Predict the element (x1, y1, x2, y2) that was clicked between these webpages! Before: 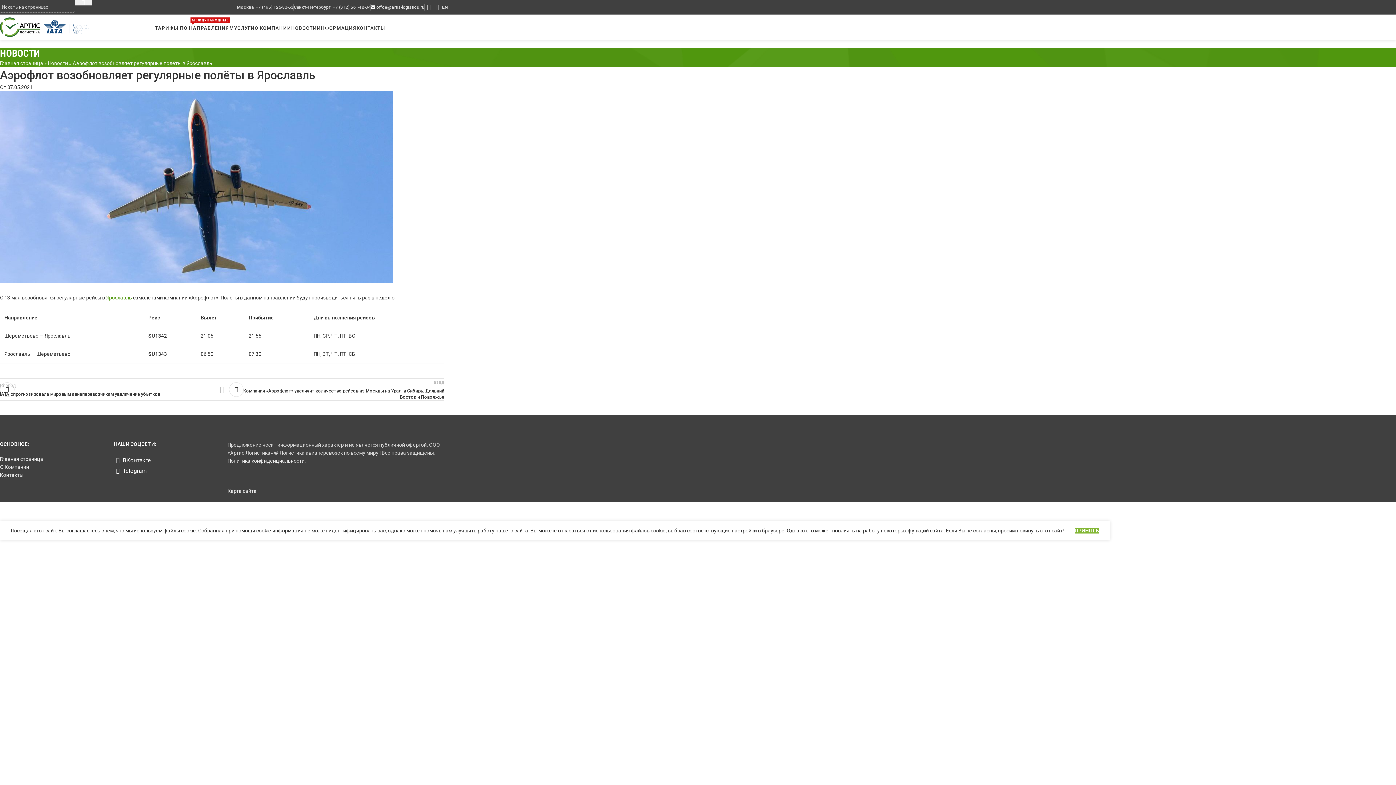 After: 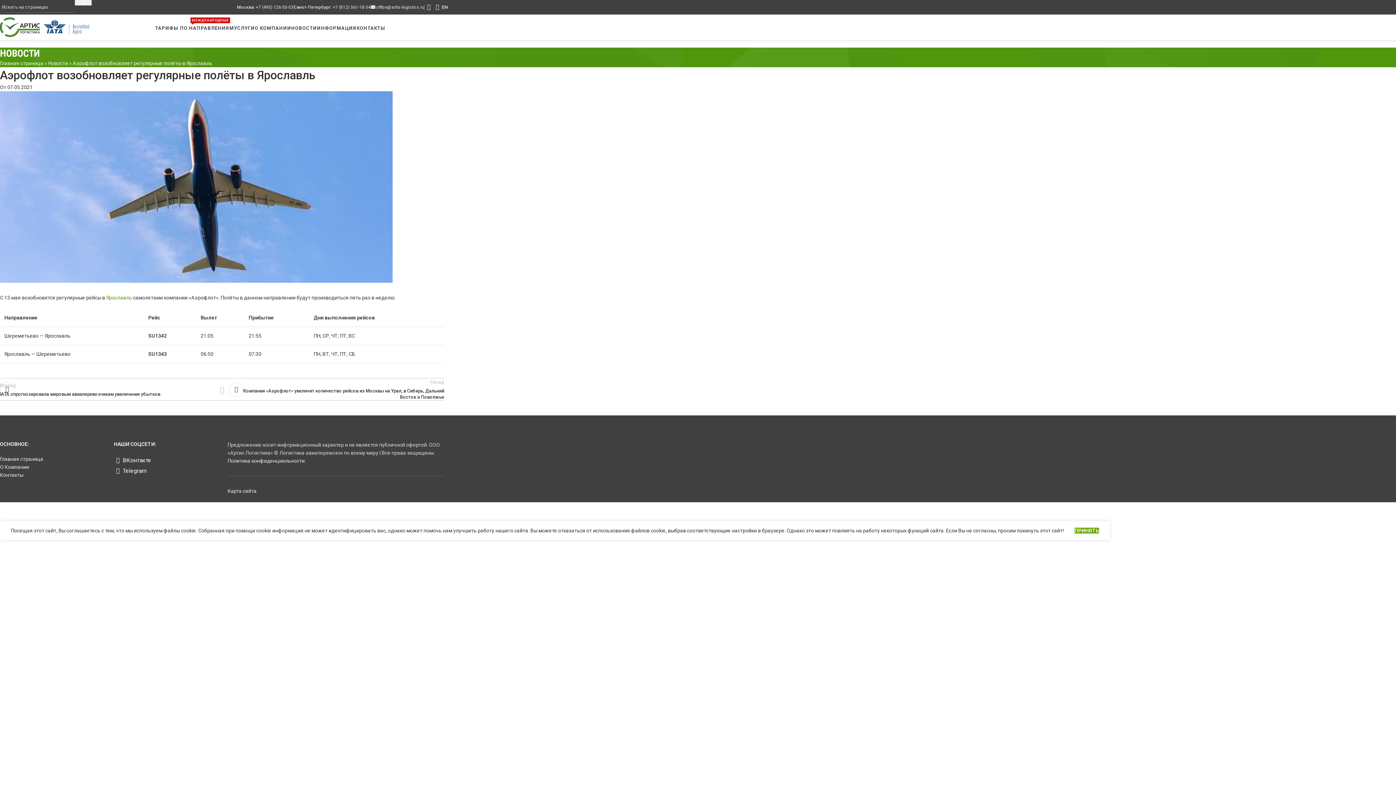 Action: bbox: (1074, 528, 1099, 533) label: ПРИНЯТЬ